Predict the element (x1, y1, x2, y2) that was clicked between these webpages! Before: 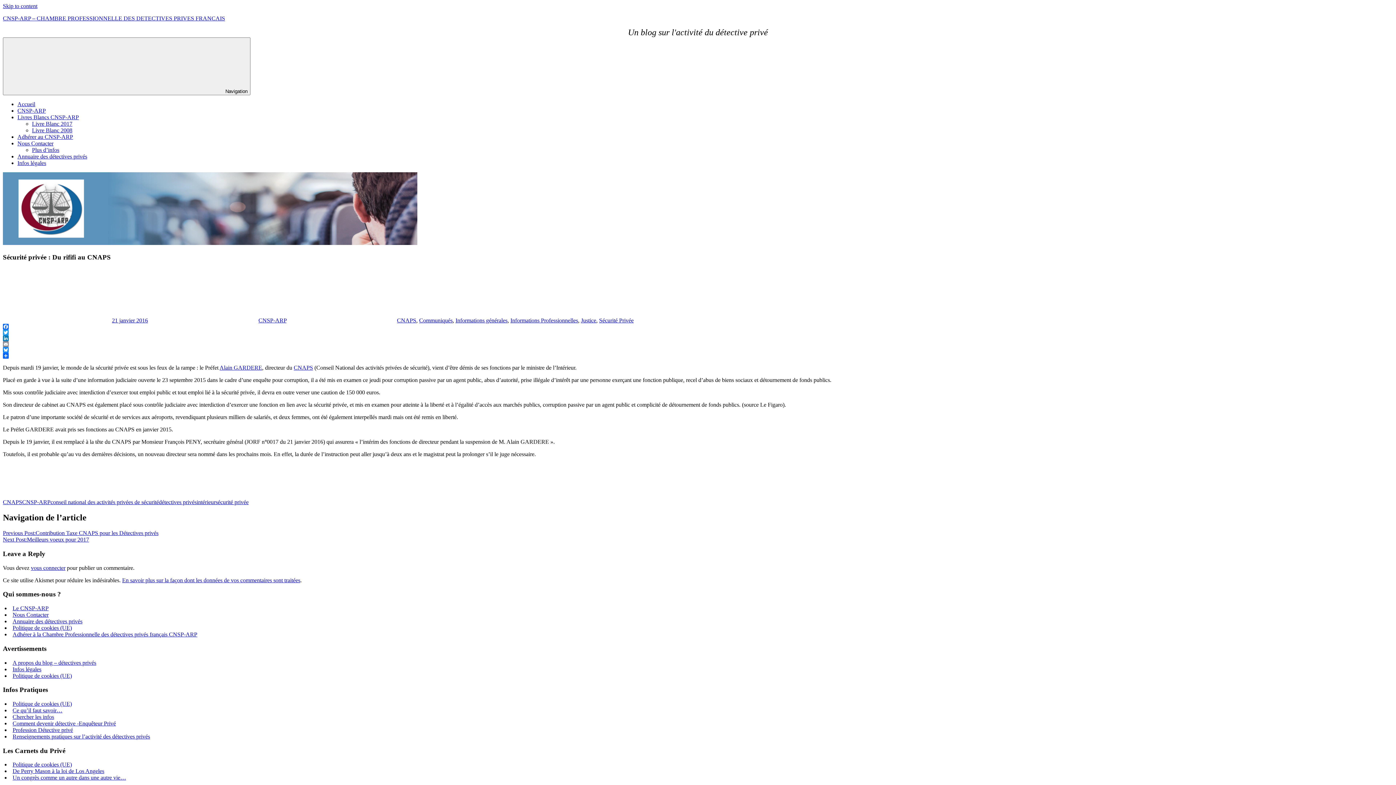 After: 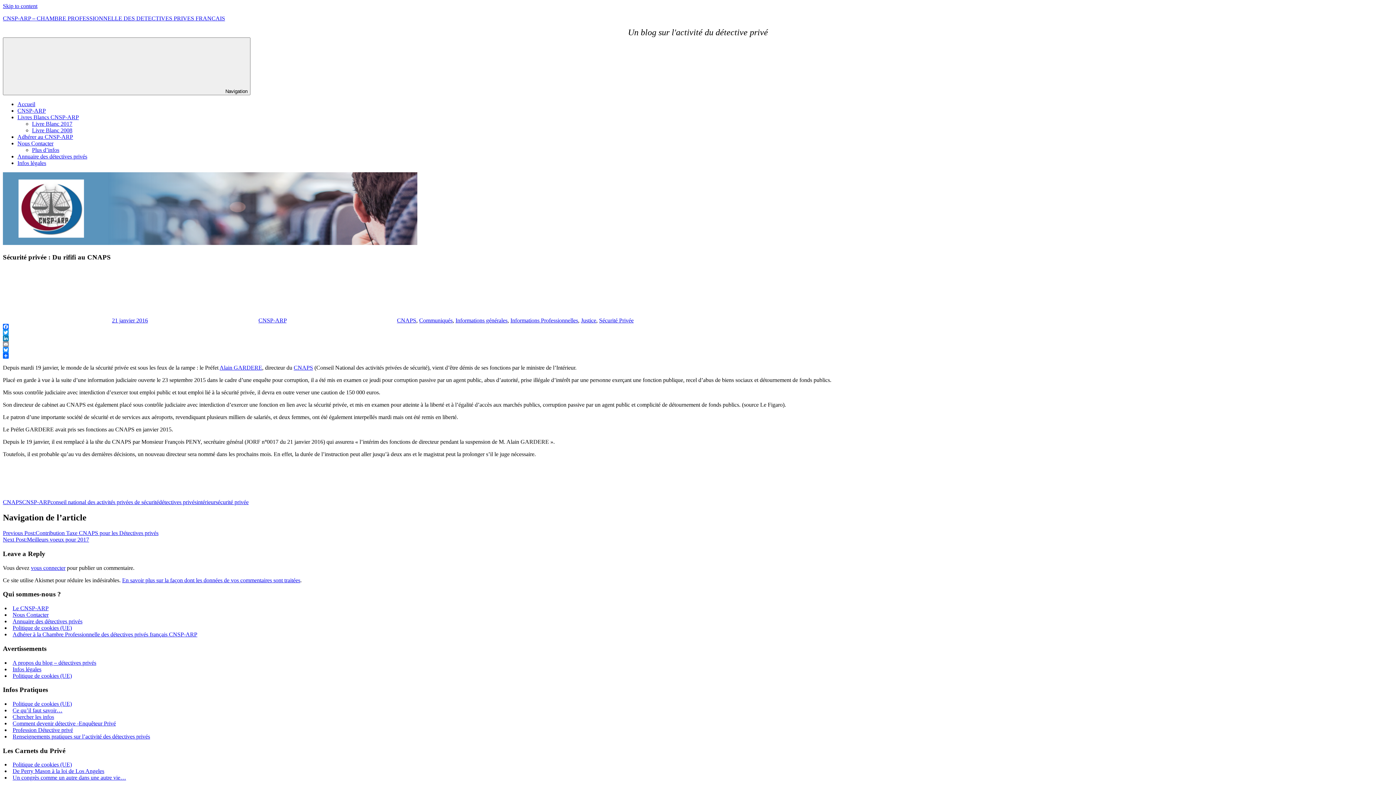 Action: label: LinkedIn bbox: (2, 335, 1393, 341)